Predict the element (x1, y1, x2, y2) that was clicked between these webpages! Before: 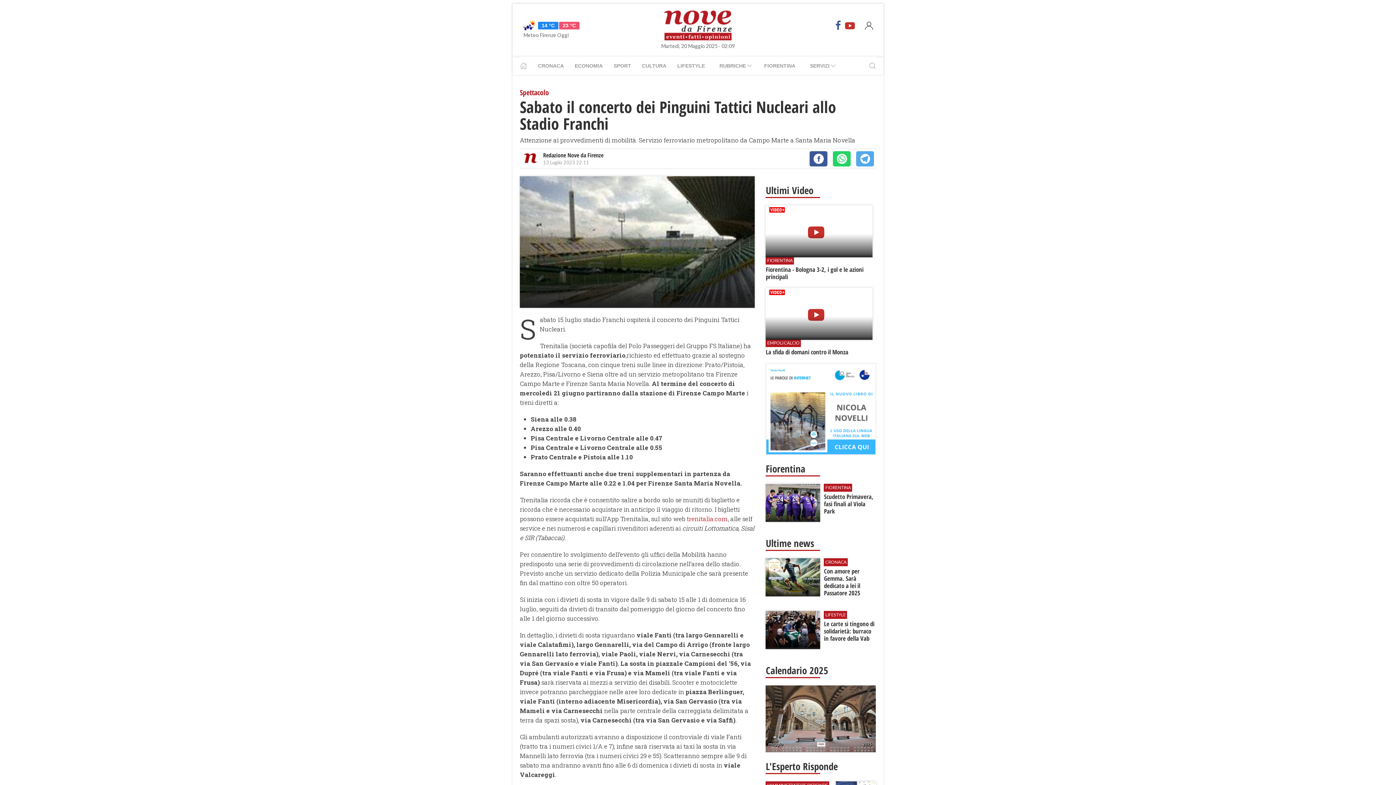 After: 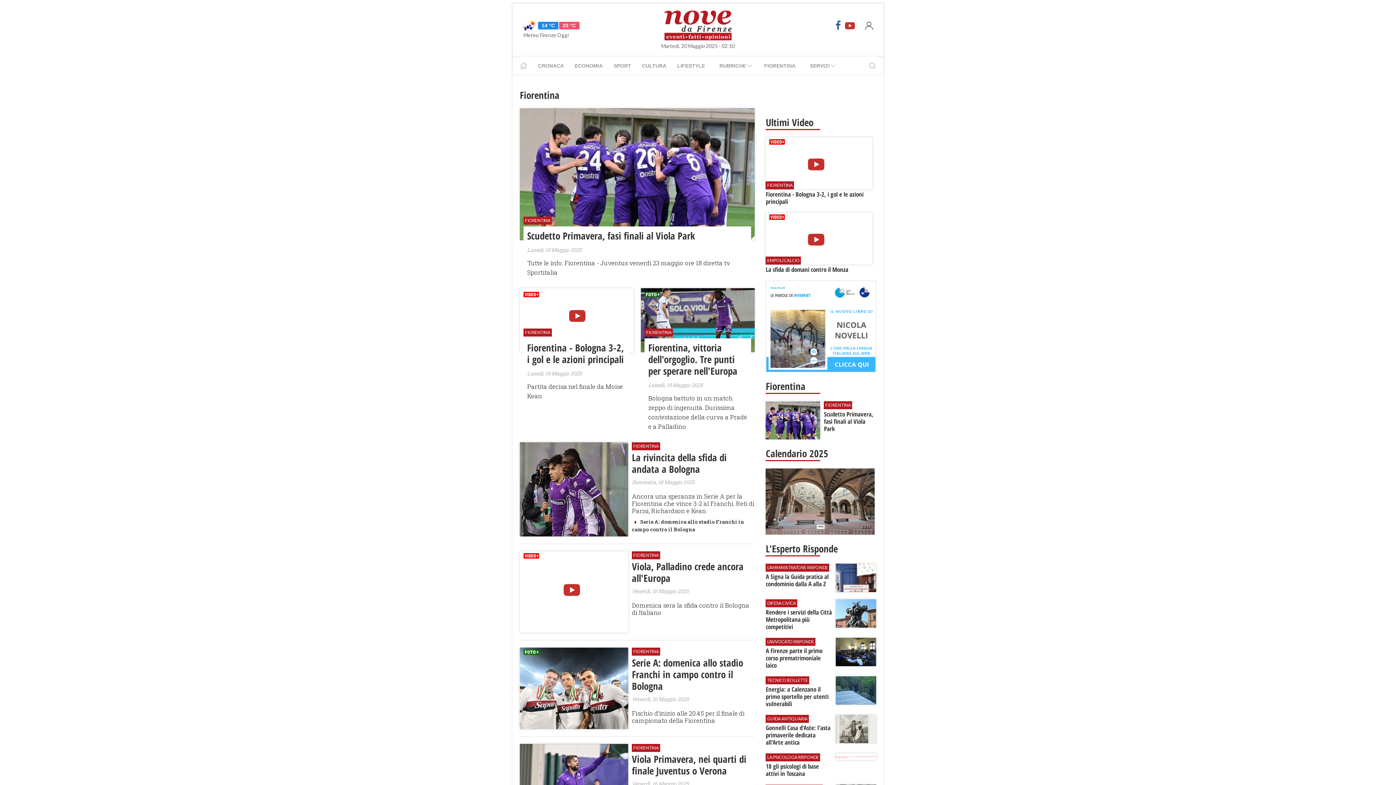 Action: bbox: (758, 56, 801, 74) label: FIORENTINA